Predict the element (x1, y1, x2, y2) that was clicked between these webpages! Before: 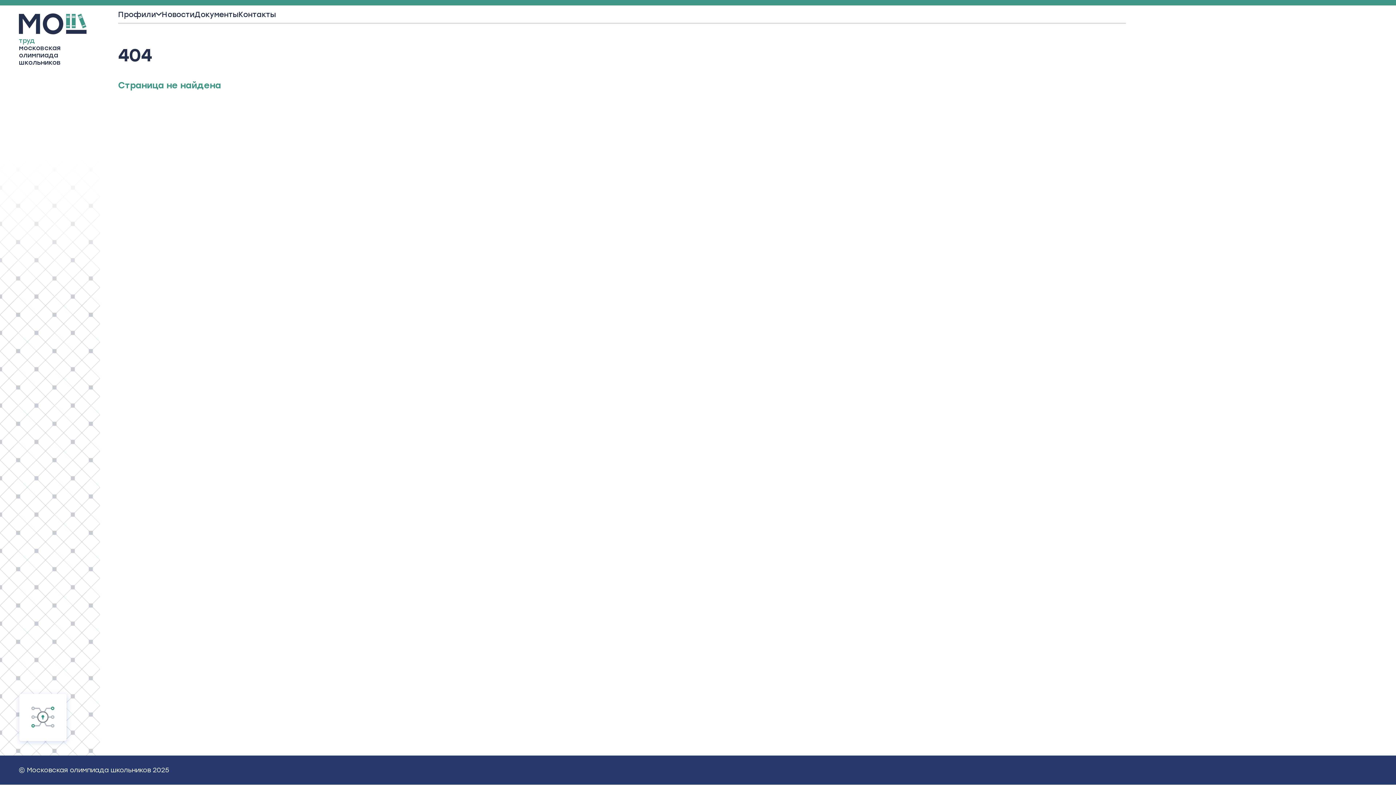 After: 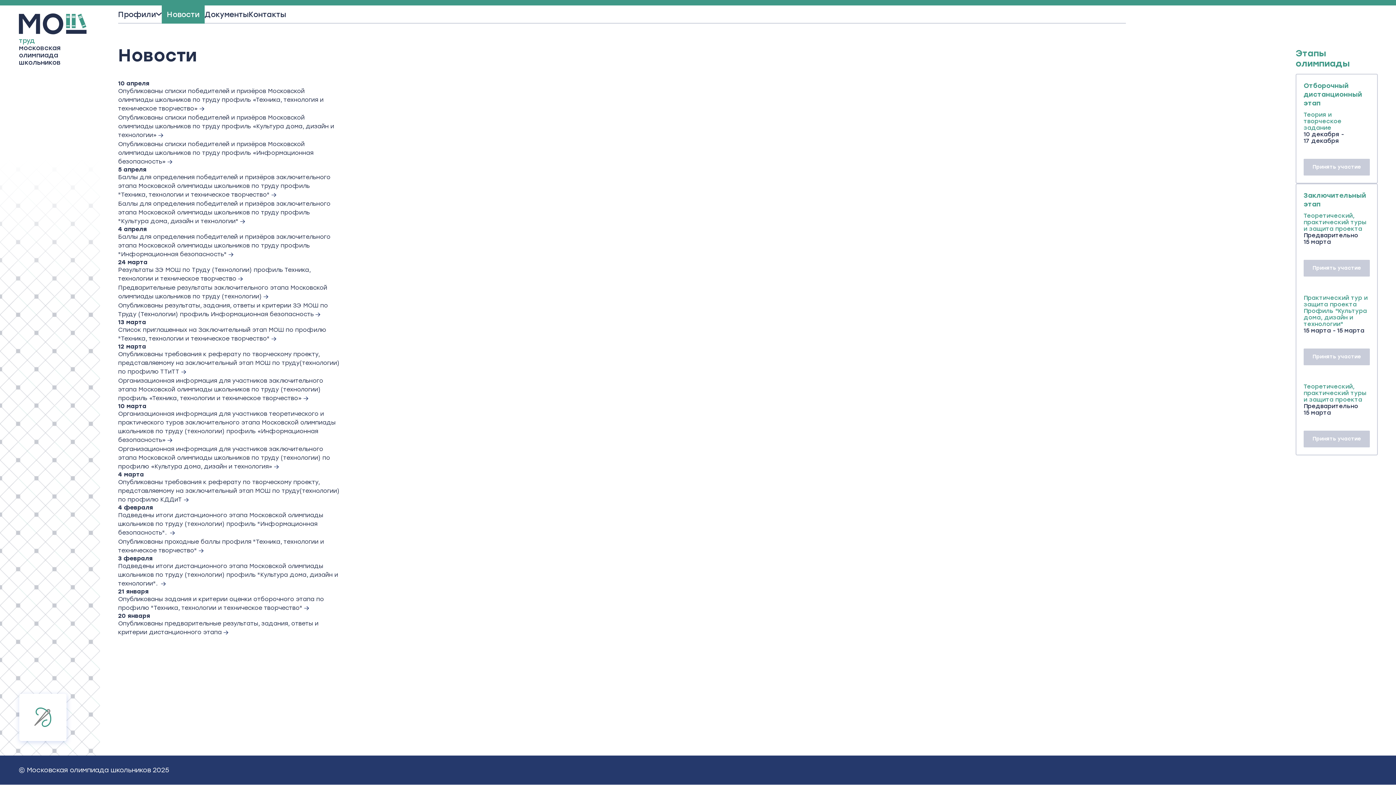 Action: bbox: (161, 5, 194, 23) label: Новости